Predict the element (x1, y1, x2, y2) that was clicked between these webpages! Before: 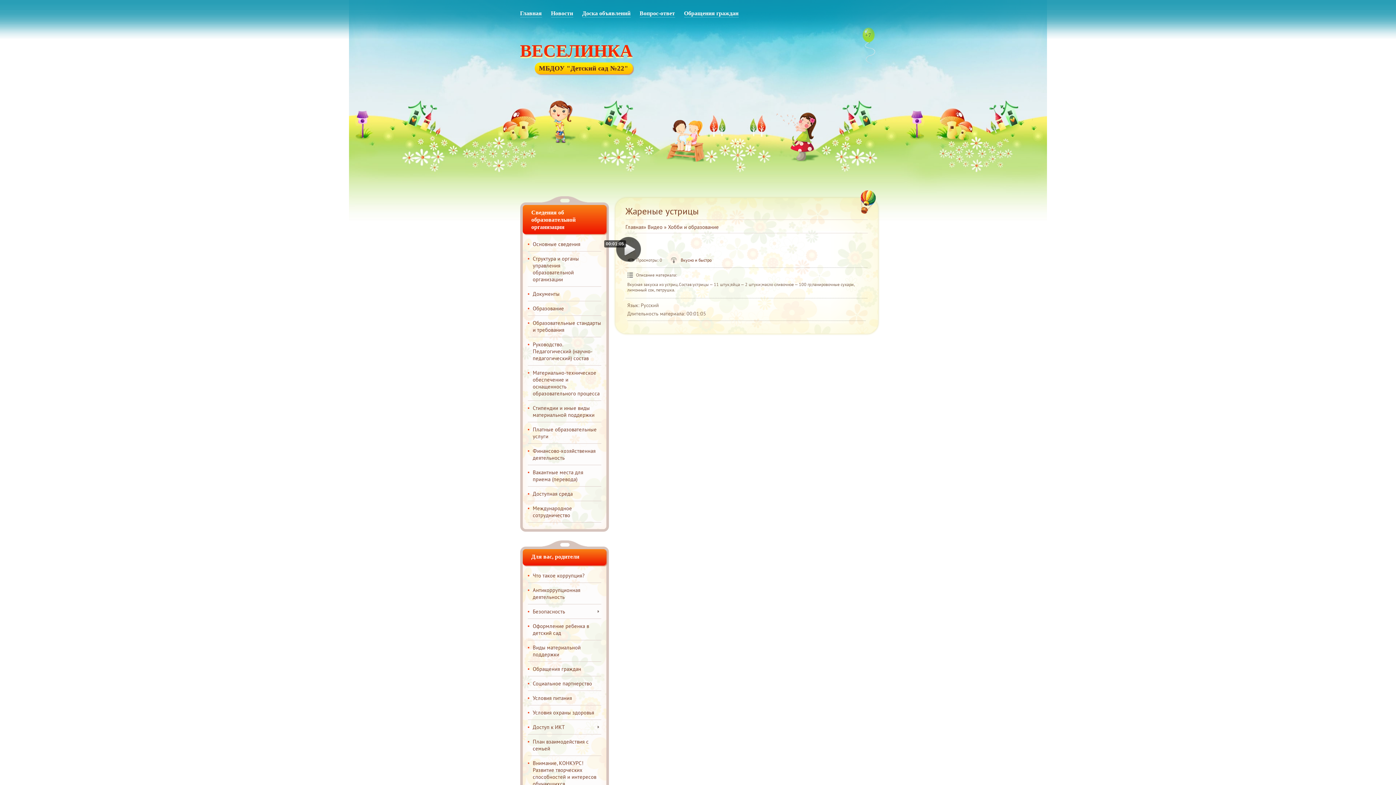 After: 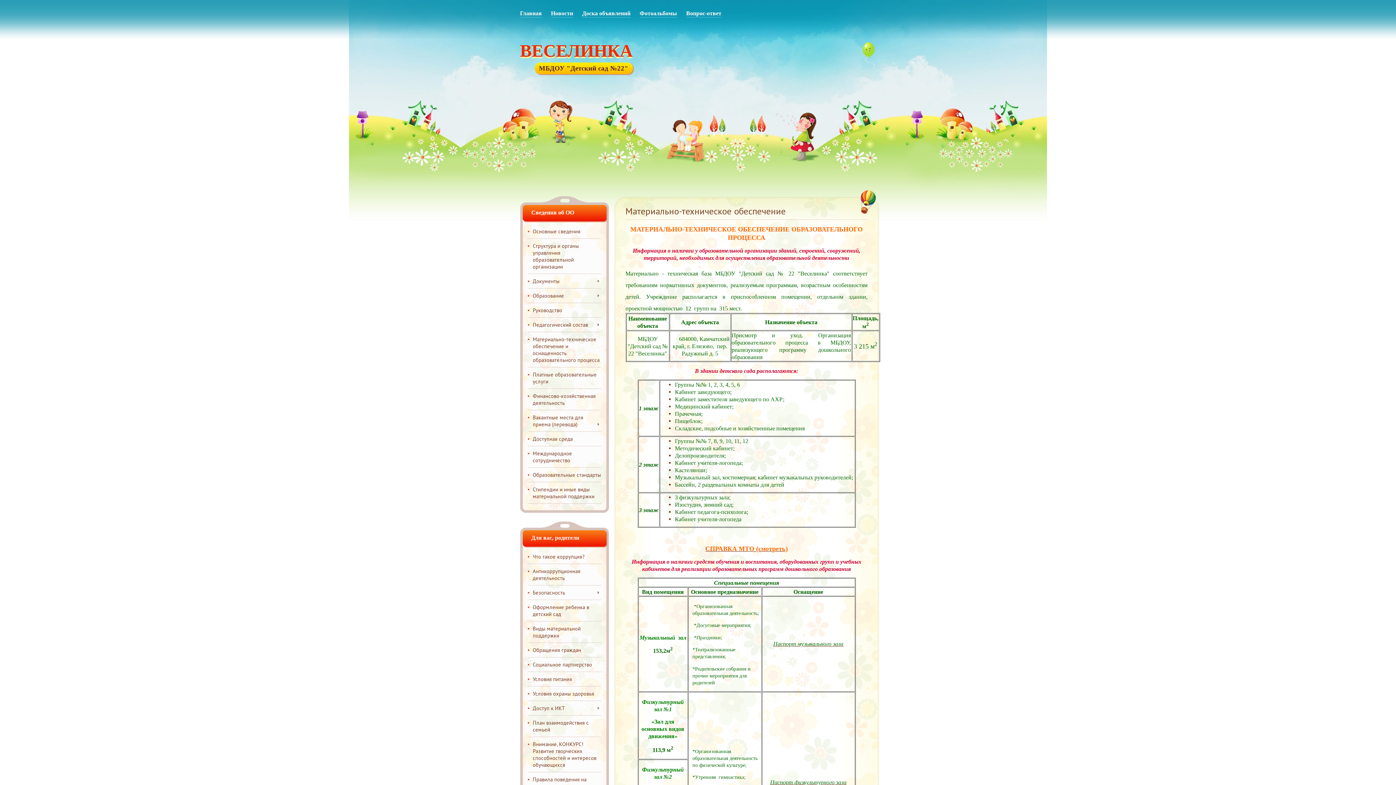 Action: label: Материально-техническое обеспечение и оснащенность образовательного процесса bbox: (532, 369, 599, 397)